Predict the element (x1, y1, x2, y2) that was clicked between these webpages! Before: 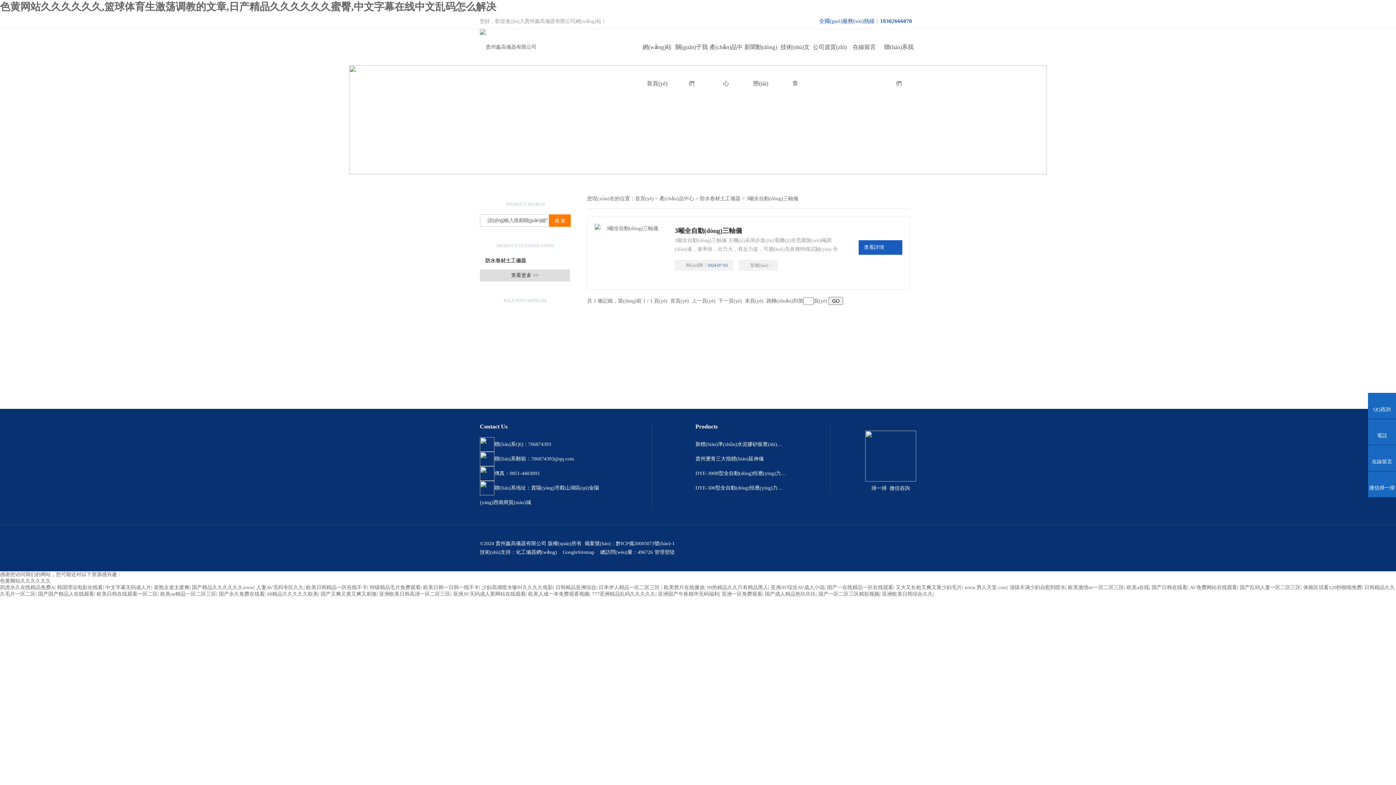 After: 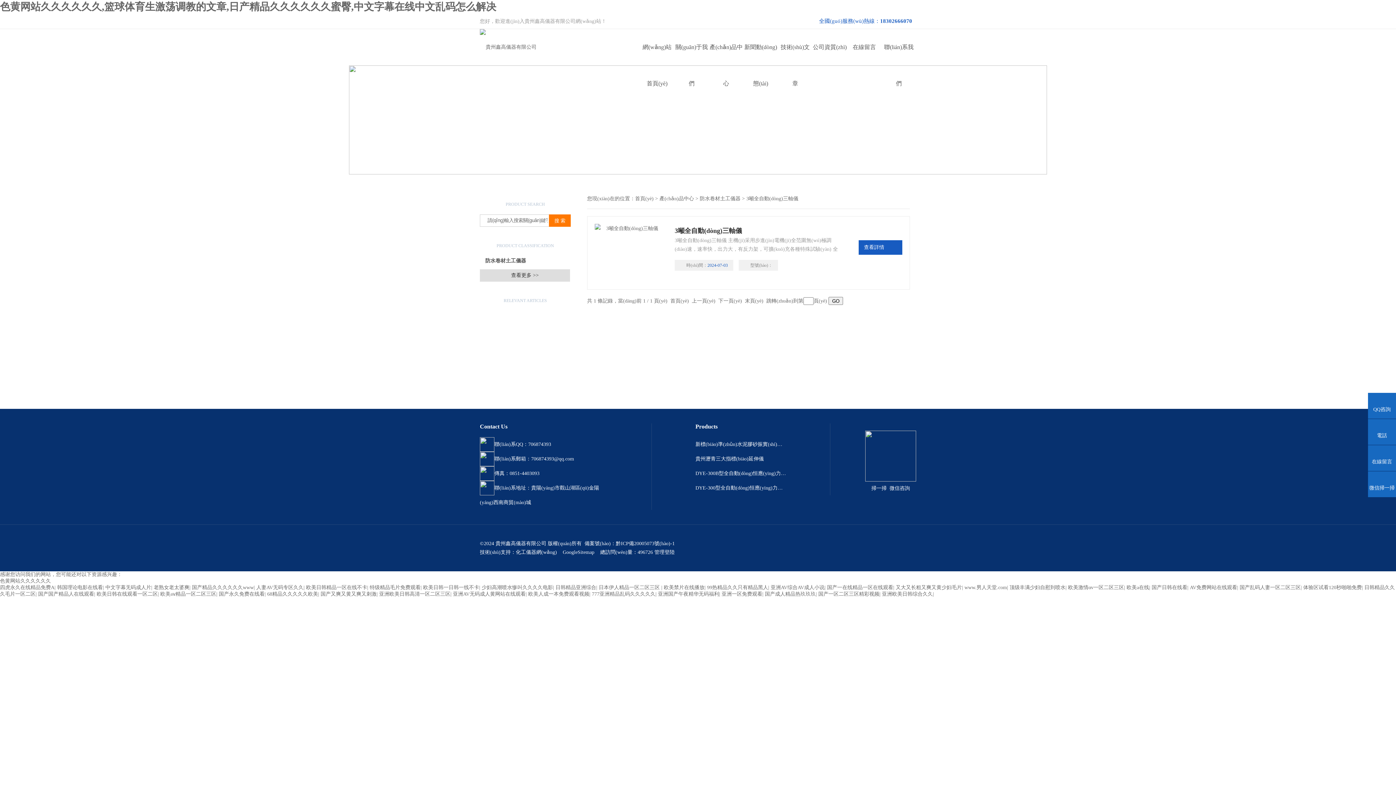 Action: bbox: (1126, 585, 1149, 590) label: 欧美a在线